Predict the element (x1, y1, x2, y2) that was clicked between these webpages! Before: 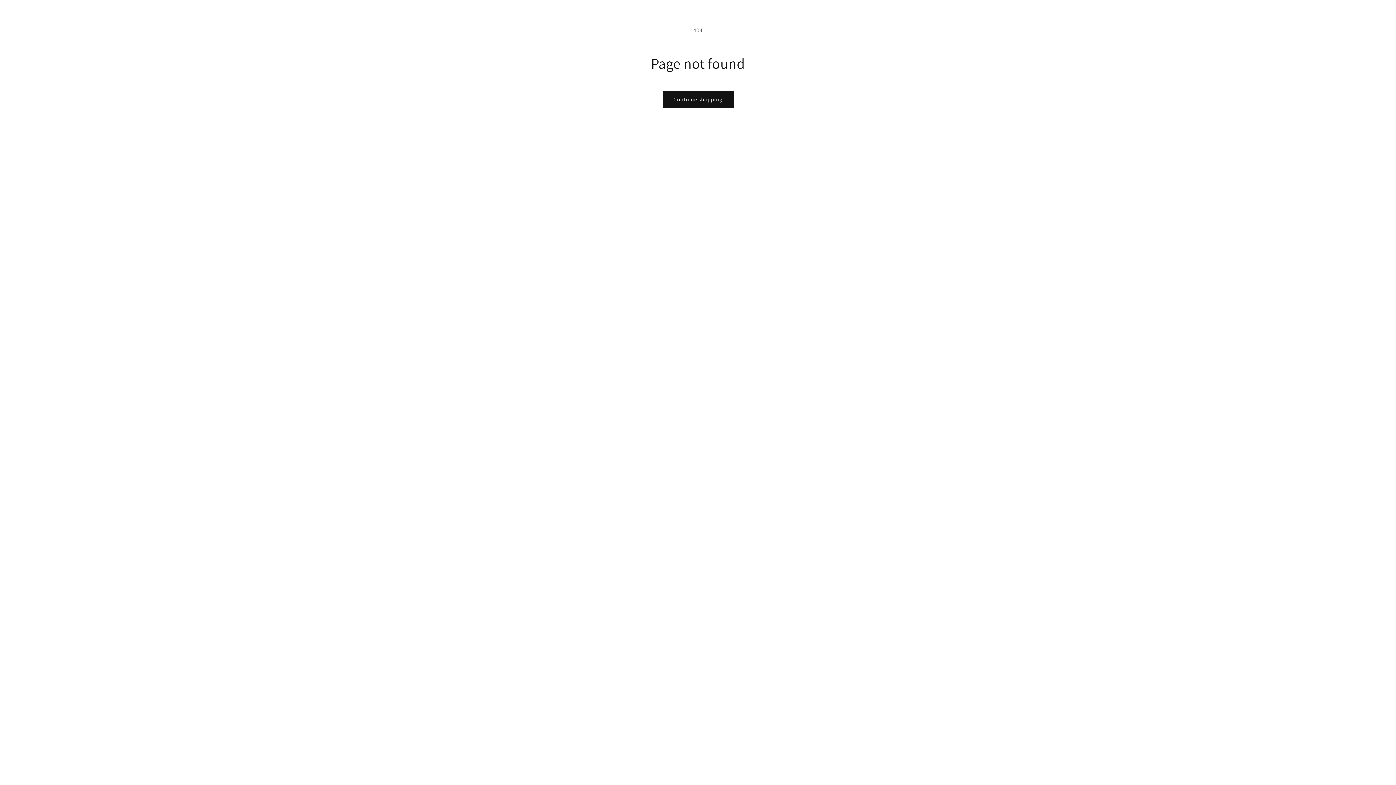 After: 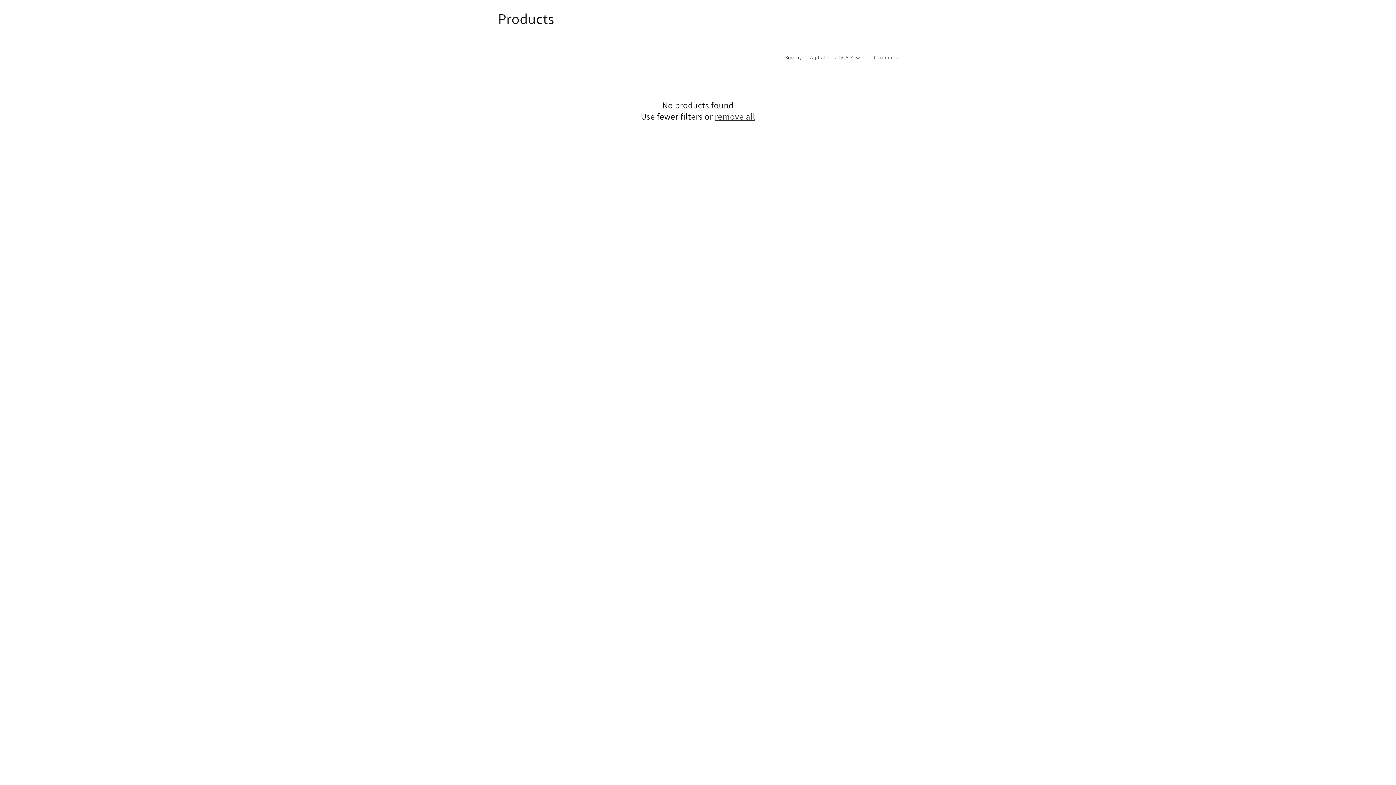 Action: bbox: (662, 90, 733, 108) label: Continue shopping